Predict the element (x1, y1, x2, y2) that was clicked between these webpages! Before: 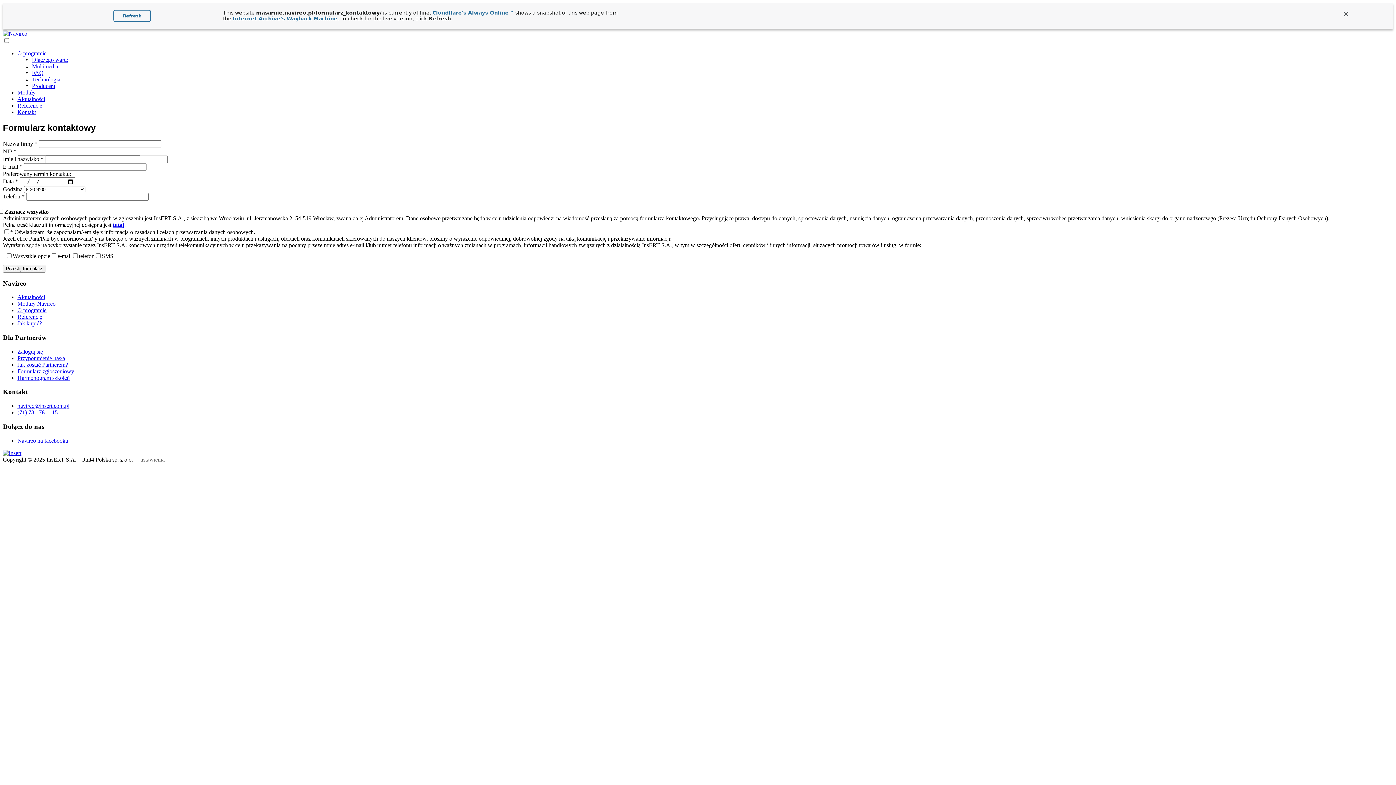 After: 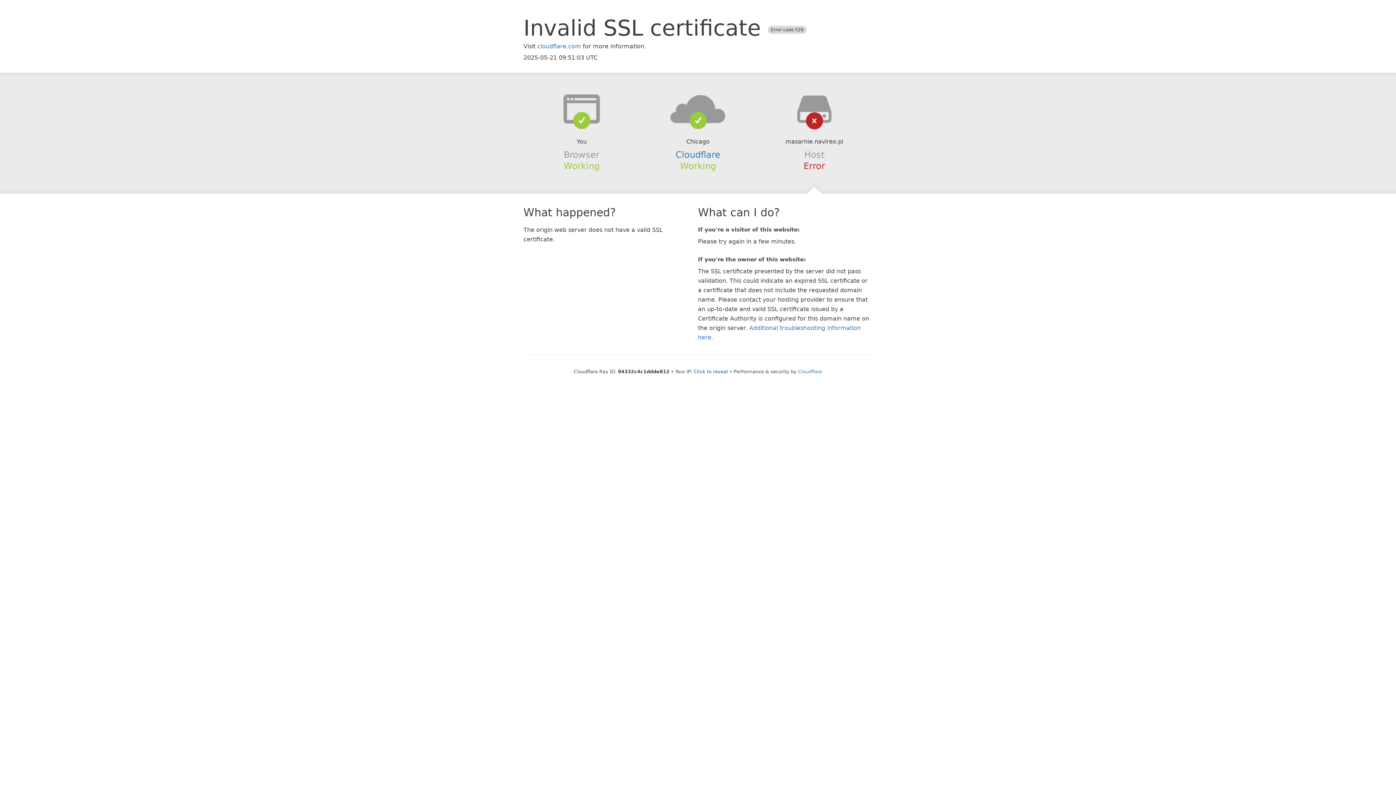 Action: bbox: (32, 82, 55, 89) label: Producent